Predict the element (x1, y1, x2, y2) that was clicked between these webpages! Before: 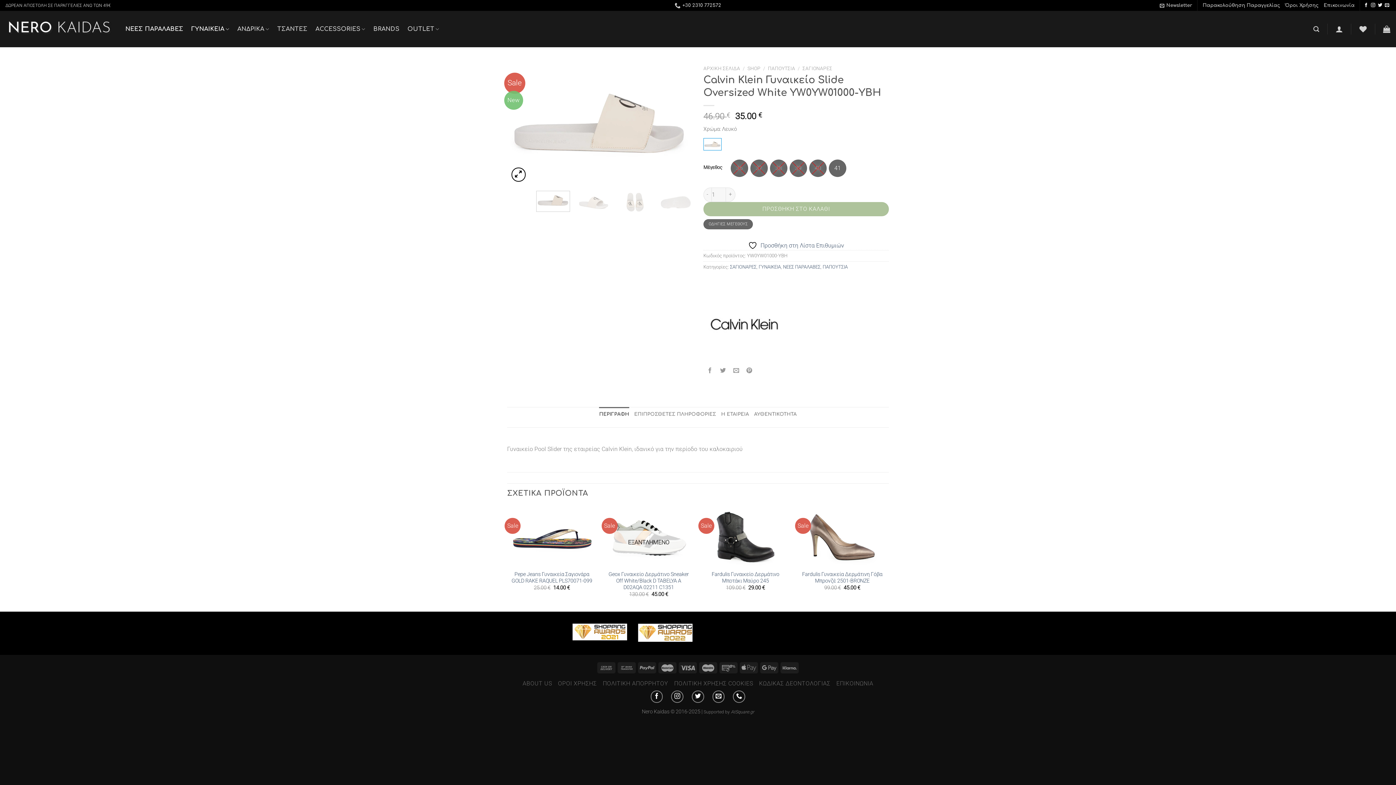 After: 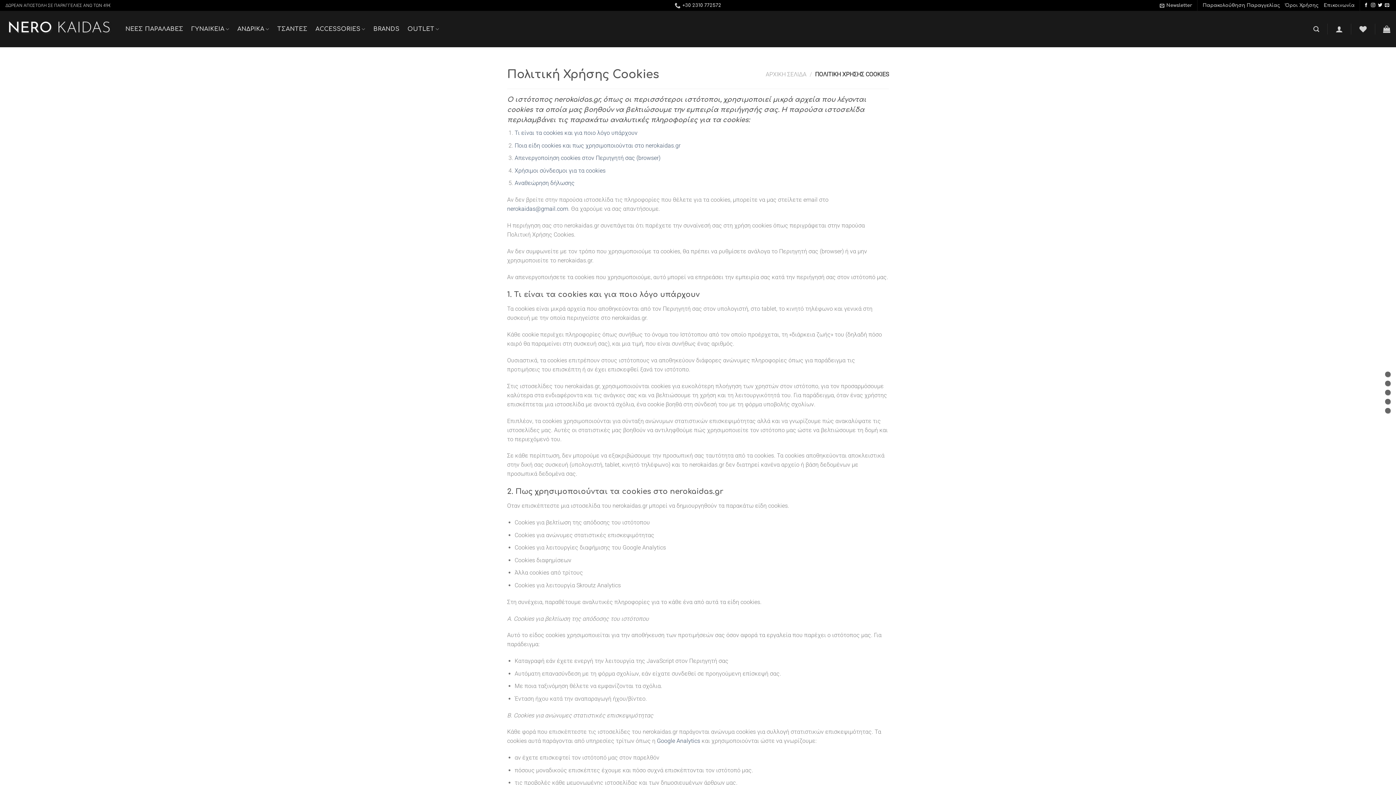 Action: bbox: (674, 680, 753, 687) label: ΠΟΛΙΤΙΚΗ ΧΡΗΣΗΣ COOKIES